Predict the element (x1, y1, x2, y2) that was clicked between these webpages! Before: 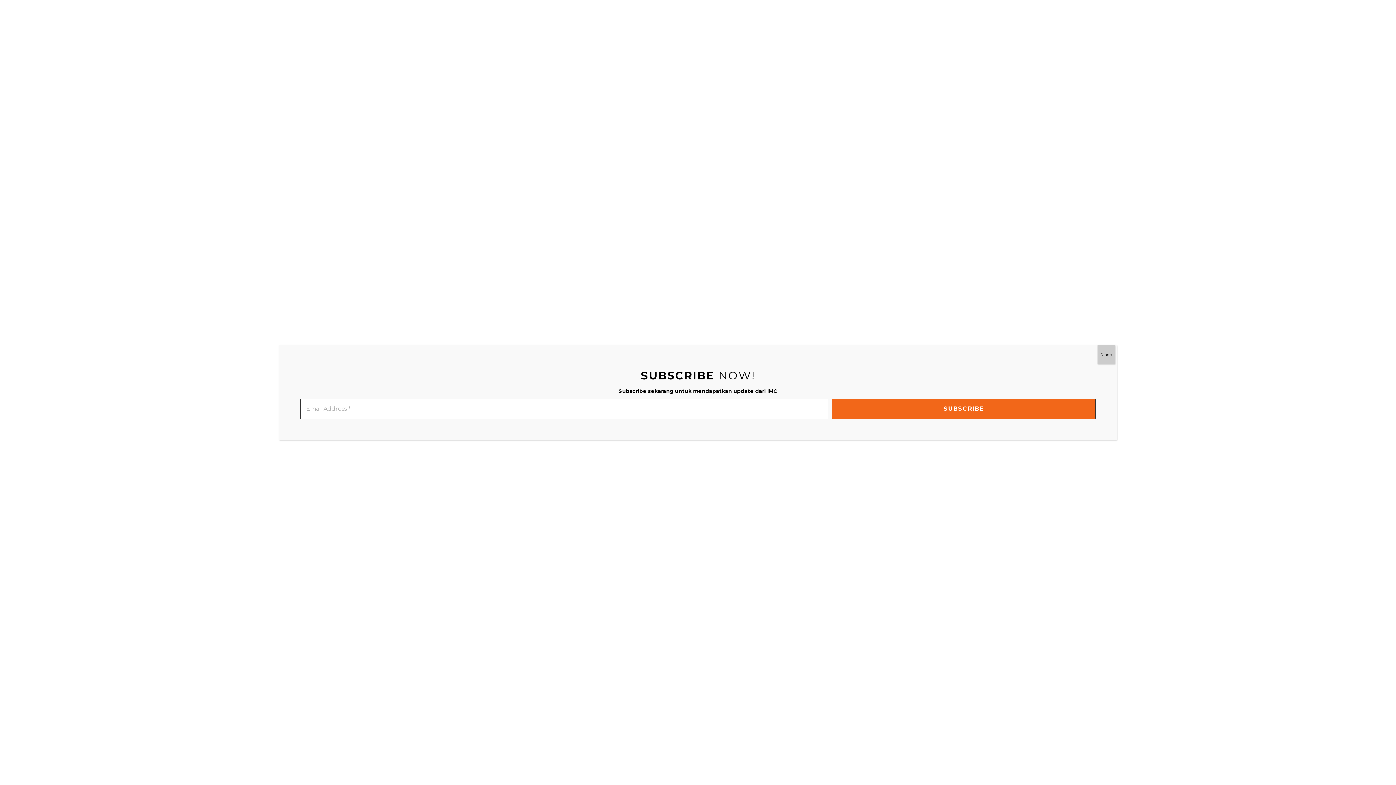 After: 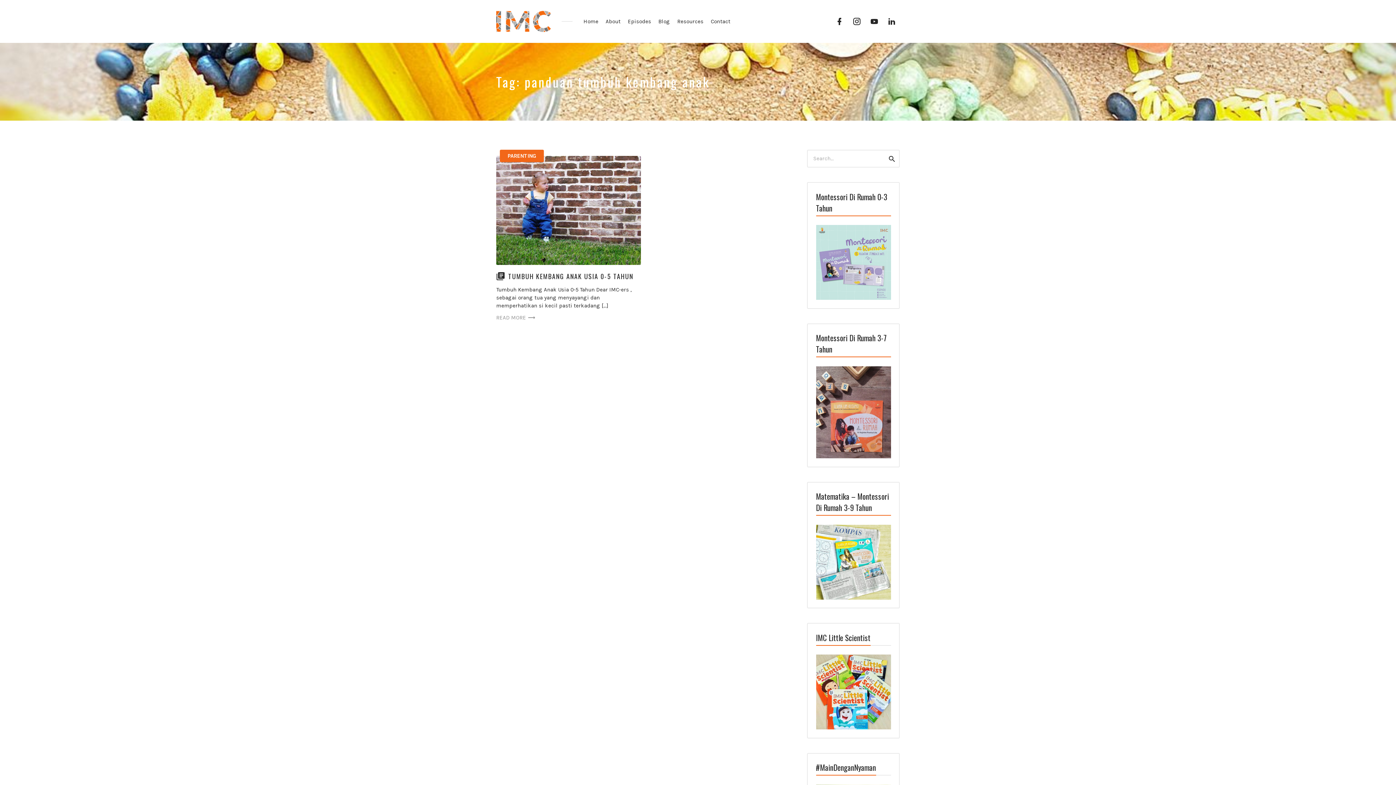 Action: bbox: (1097, 345, 1115, 364) label: Close